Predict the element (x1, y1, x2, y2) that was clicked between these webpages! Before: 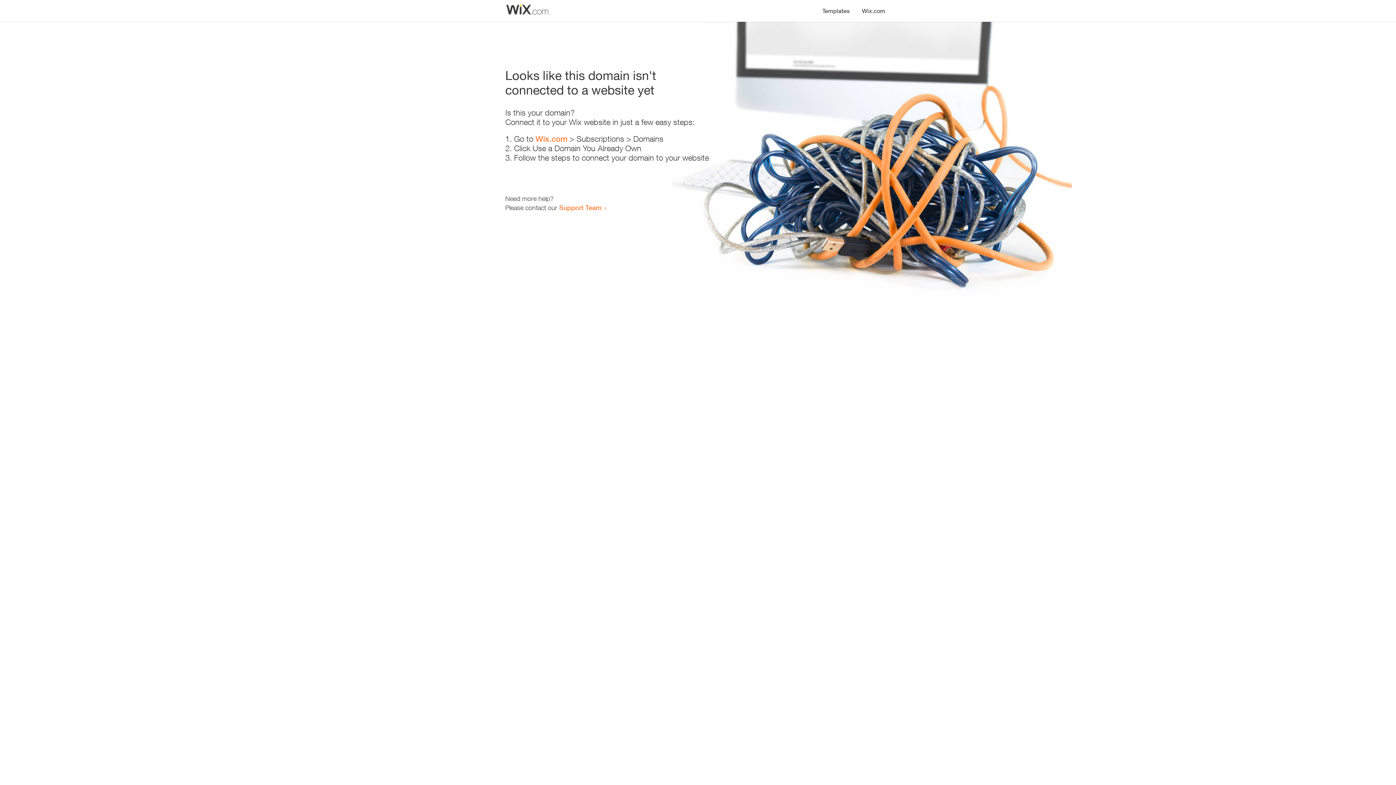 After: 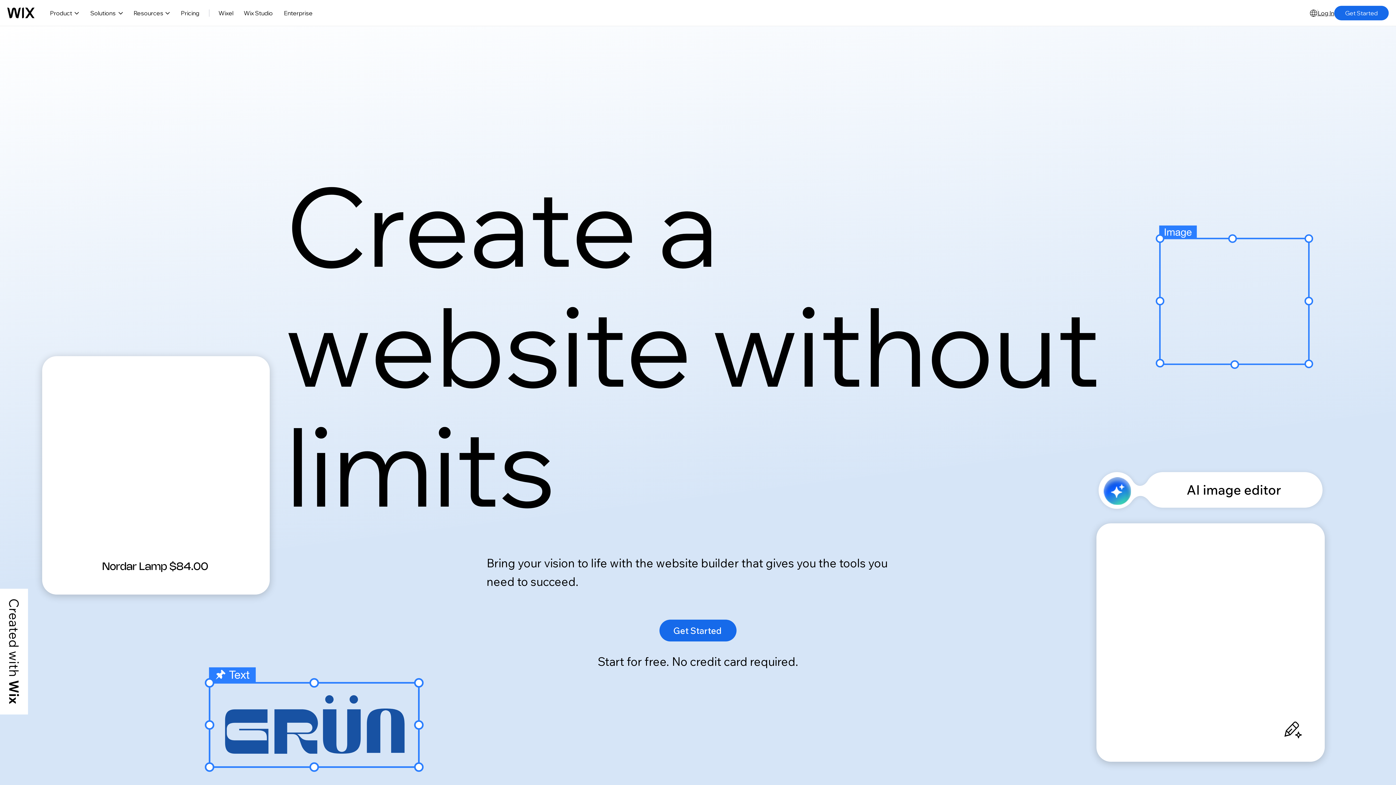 Action: label: Wix.com bbox: (856, 0, 890, 14)